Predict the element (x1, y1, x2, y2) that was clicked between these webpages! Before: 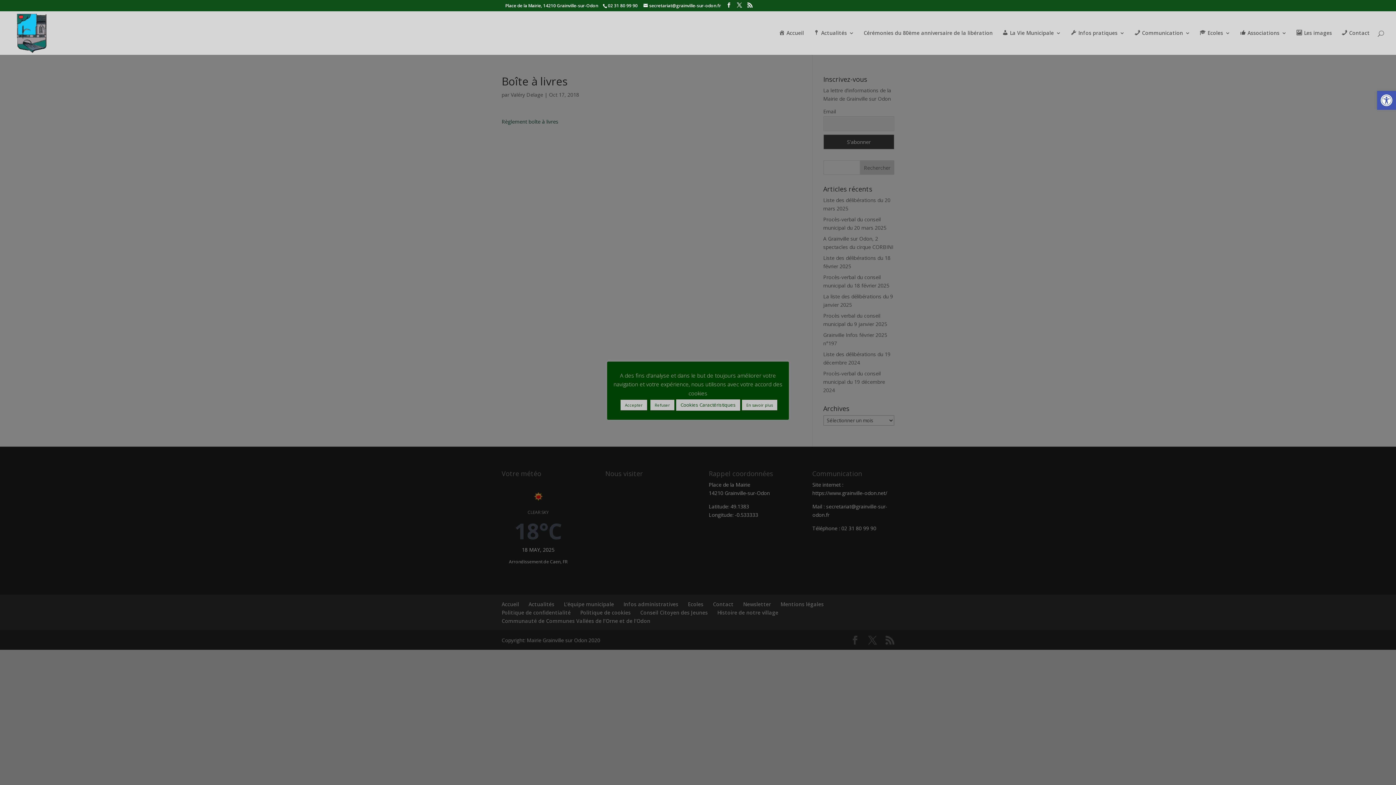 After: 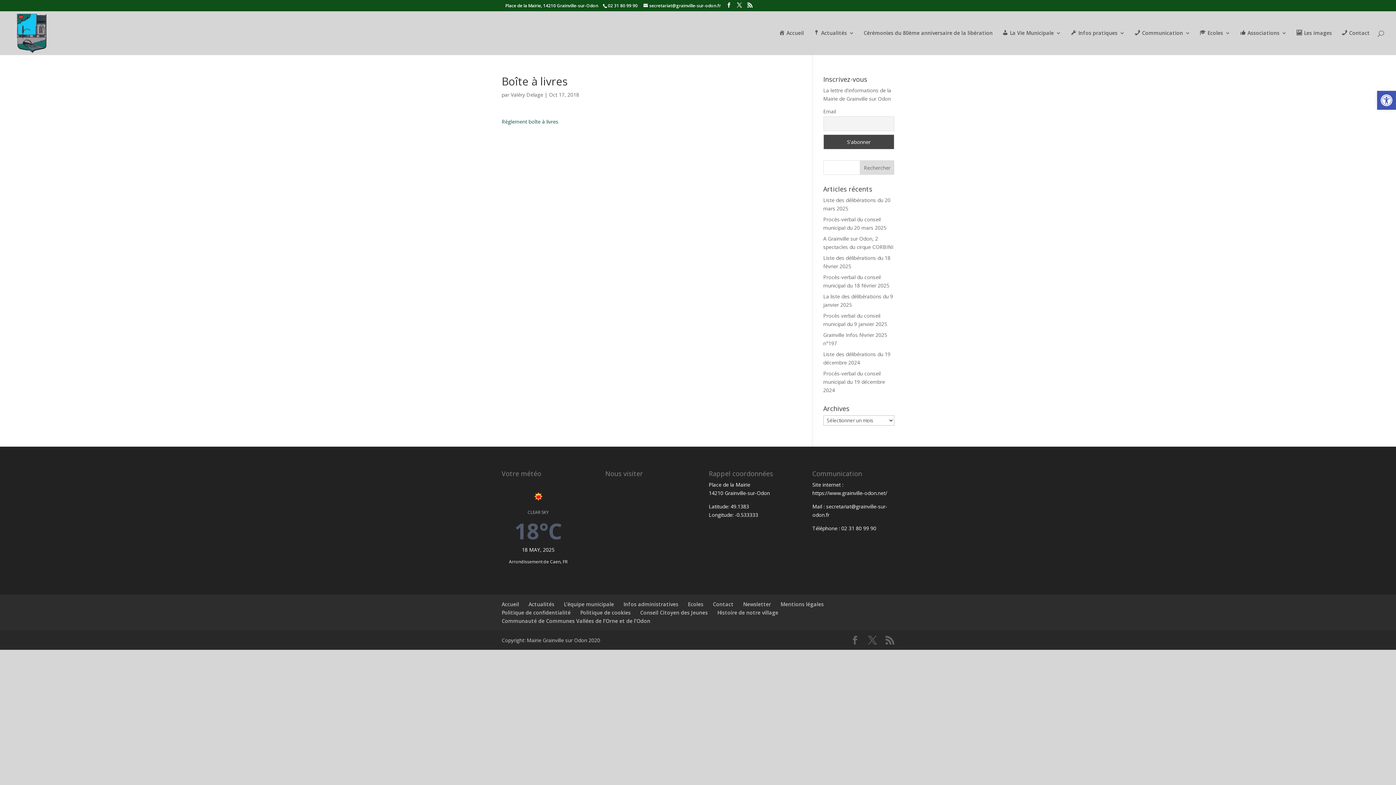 Action: bbox: (650, 399, 674, 410) label: Refuser